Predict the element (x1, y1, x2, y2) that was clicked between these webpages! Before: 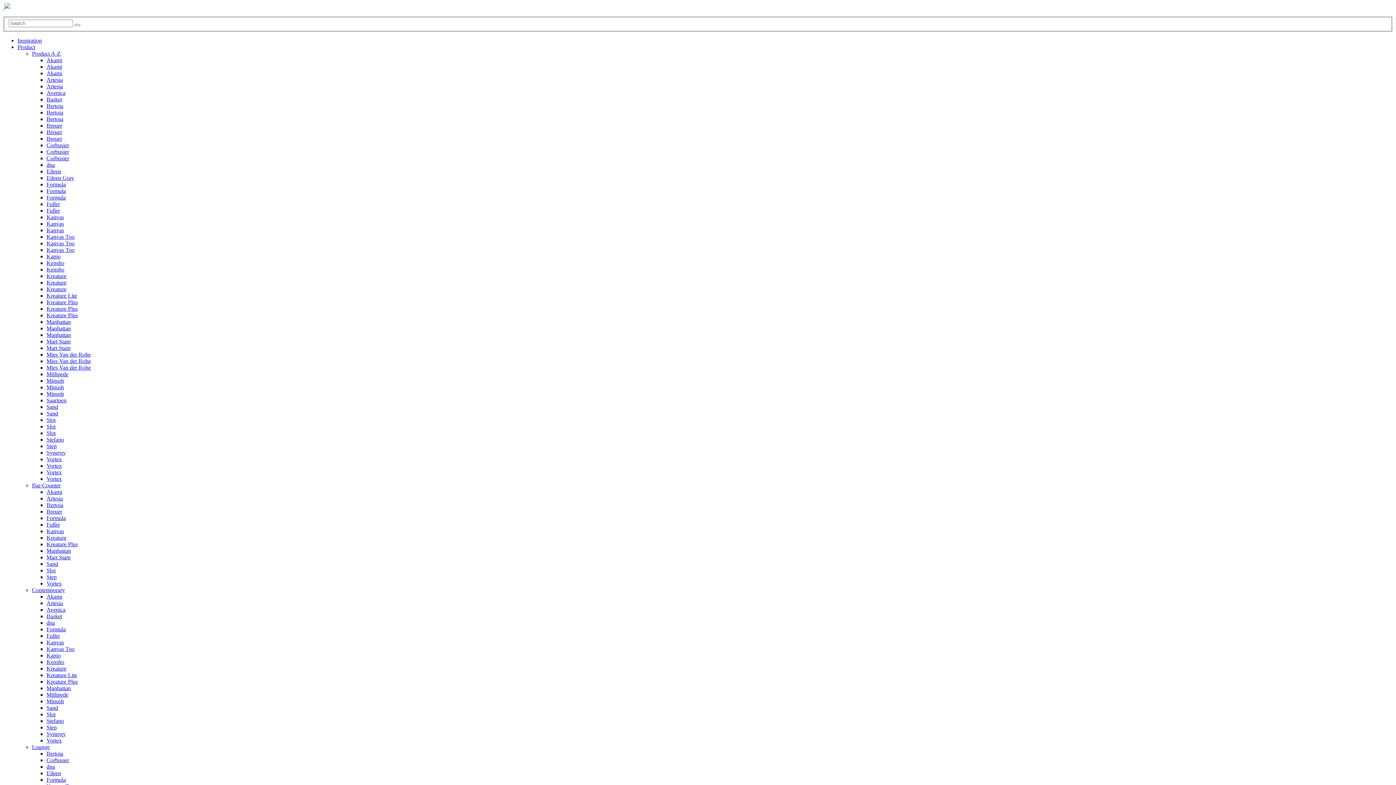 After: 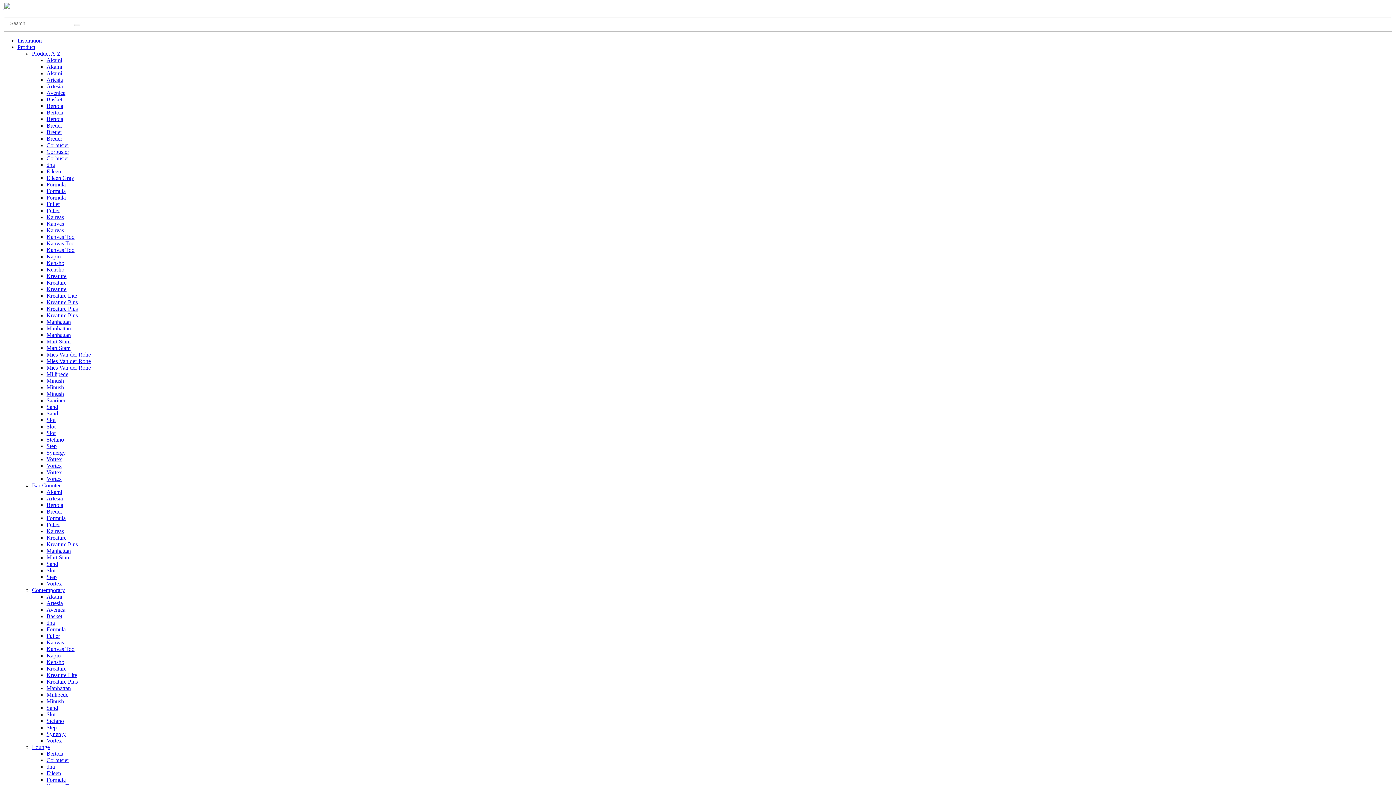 Action: label: Kreature bbox: (46, 286, 66, 292)